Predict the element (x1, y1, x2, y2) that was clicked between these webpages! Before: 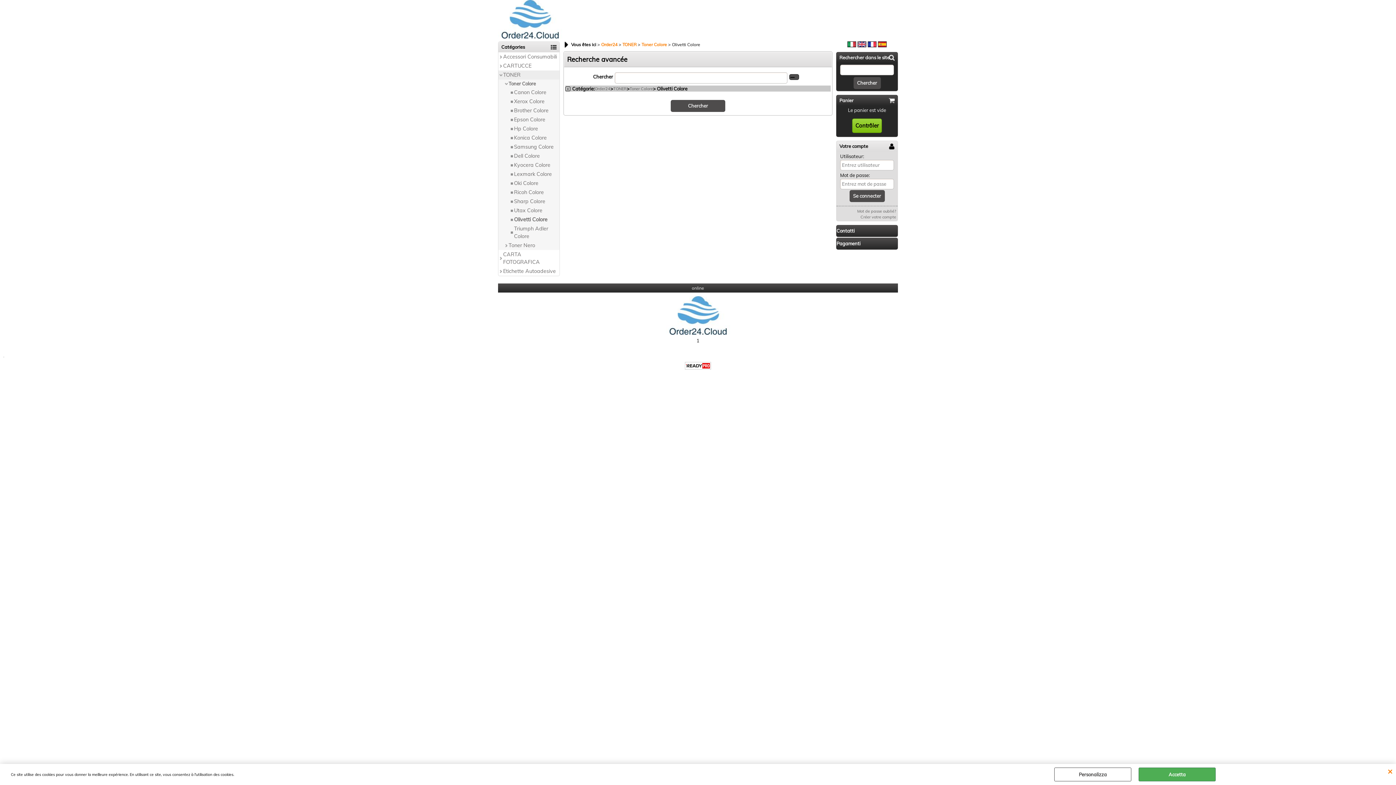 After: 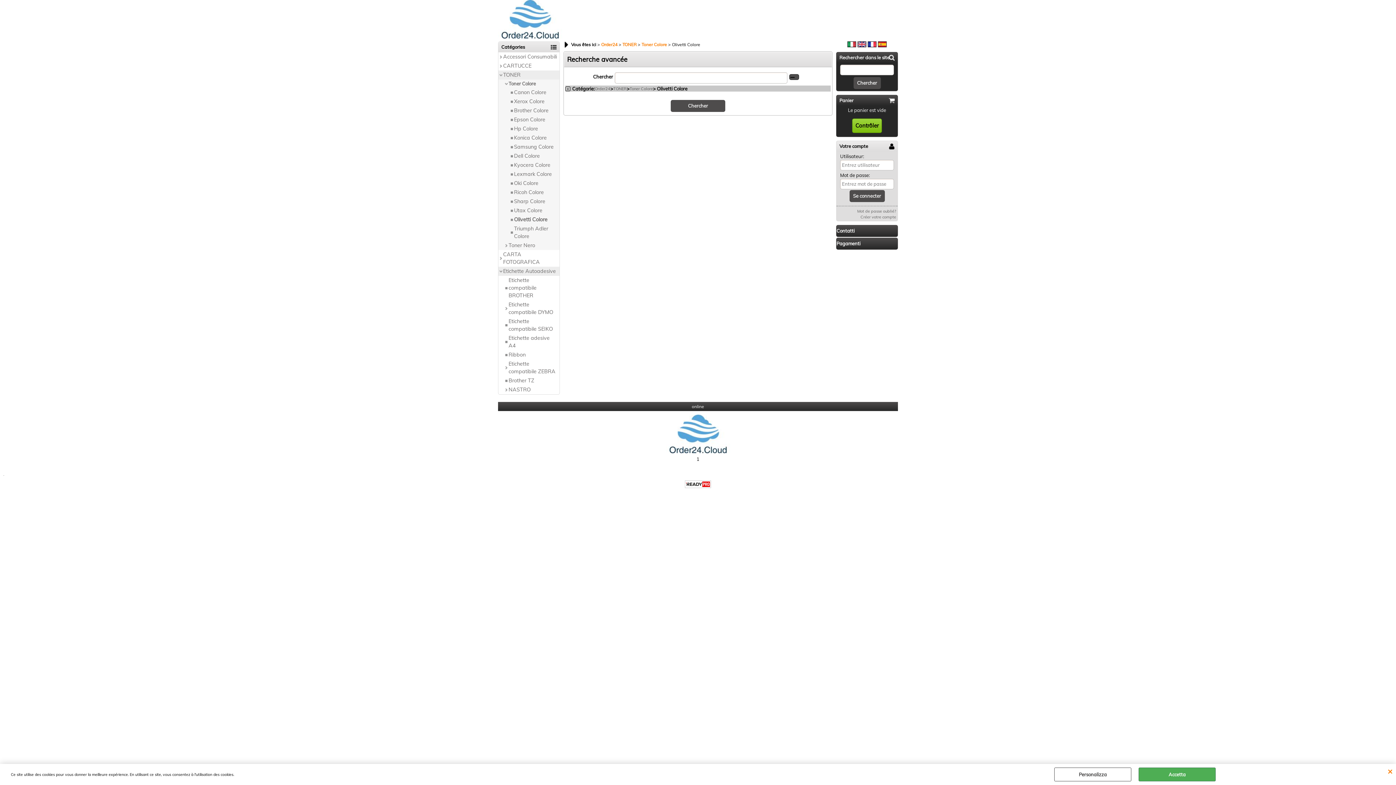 Action: label: Etichette Autoadesive bbox: (498, 266, 559, 276)